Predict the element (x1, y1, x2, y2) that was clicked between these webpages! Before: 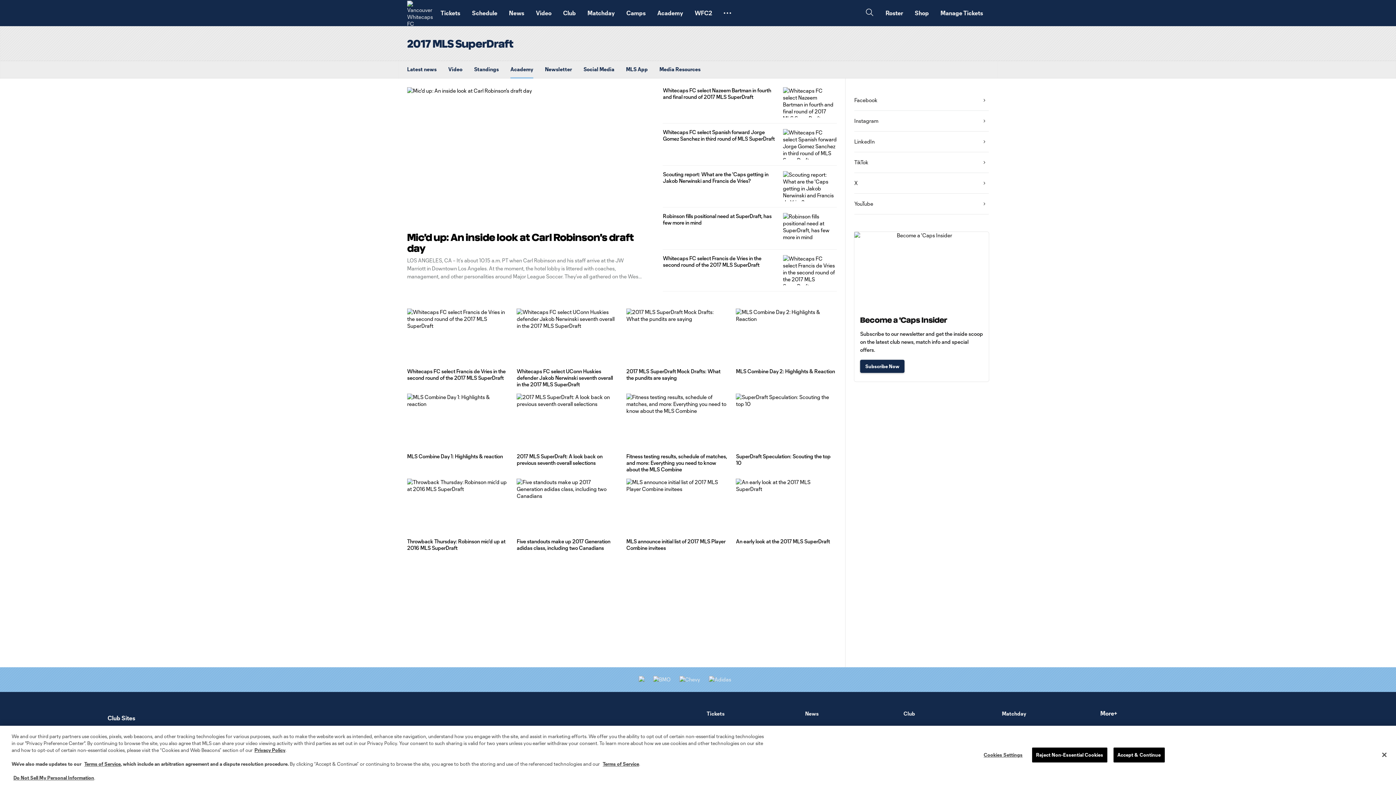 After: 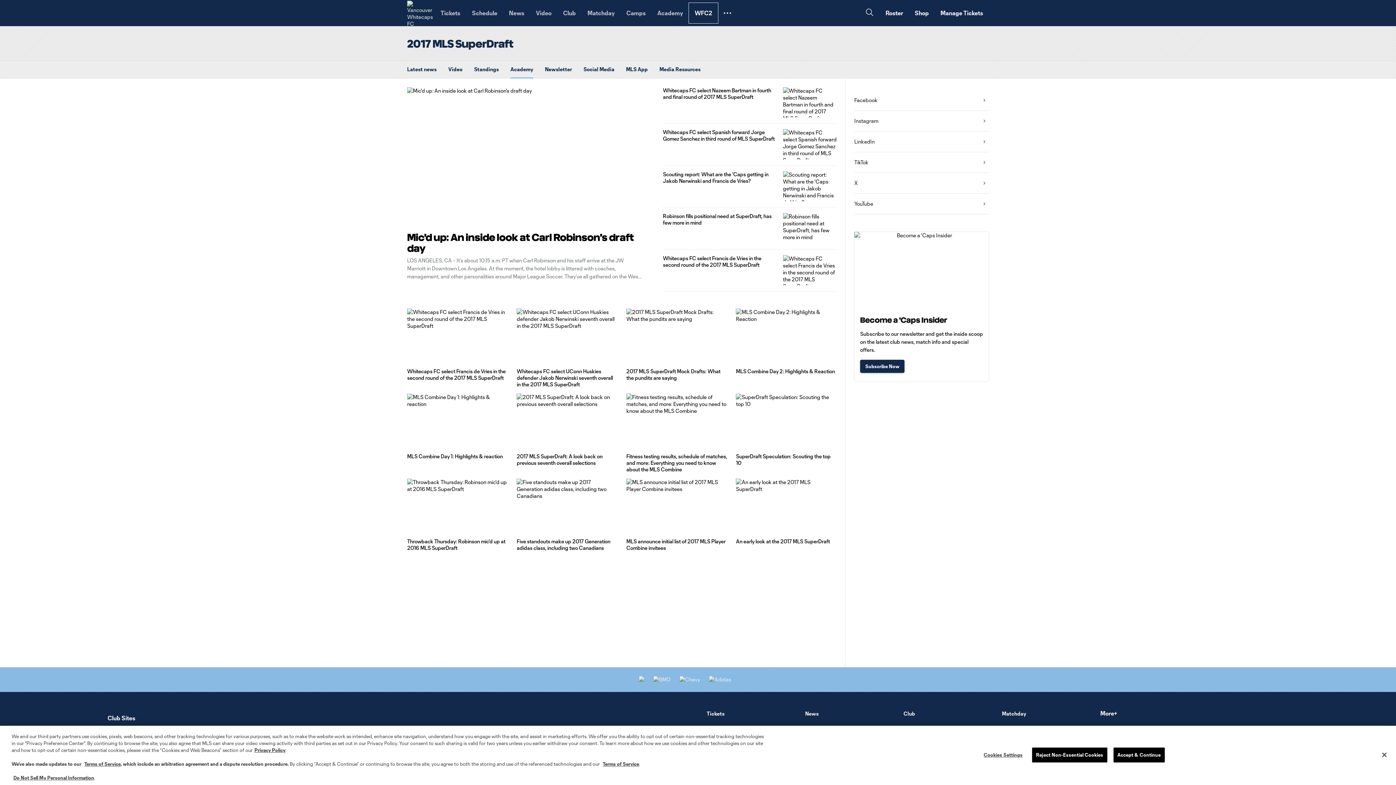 Action: label: WFC2 bbox: (724, 2, 753, 23)